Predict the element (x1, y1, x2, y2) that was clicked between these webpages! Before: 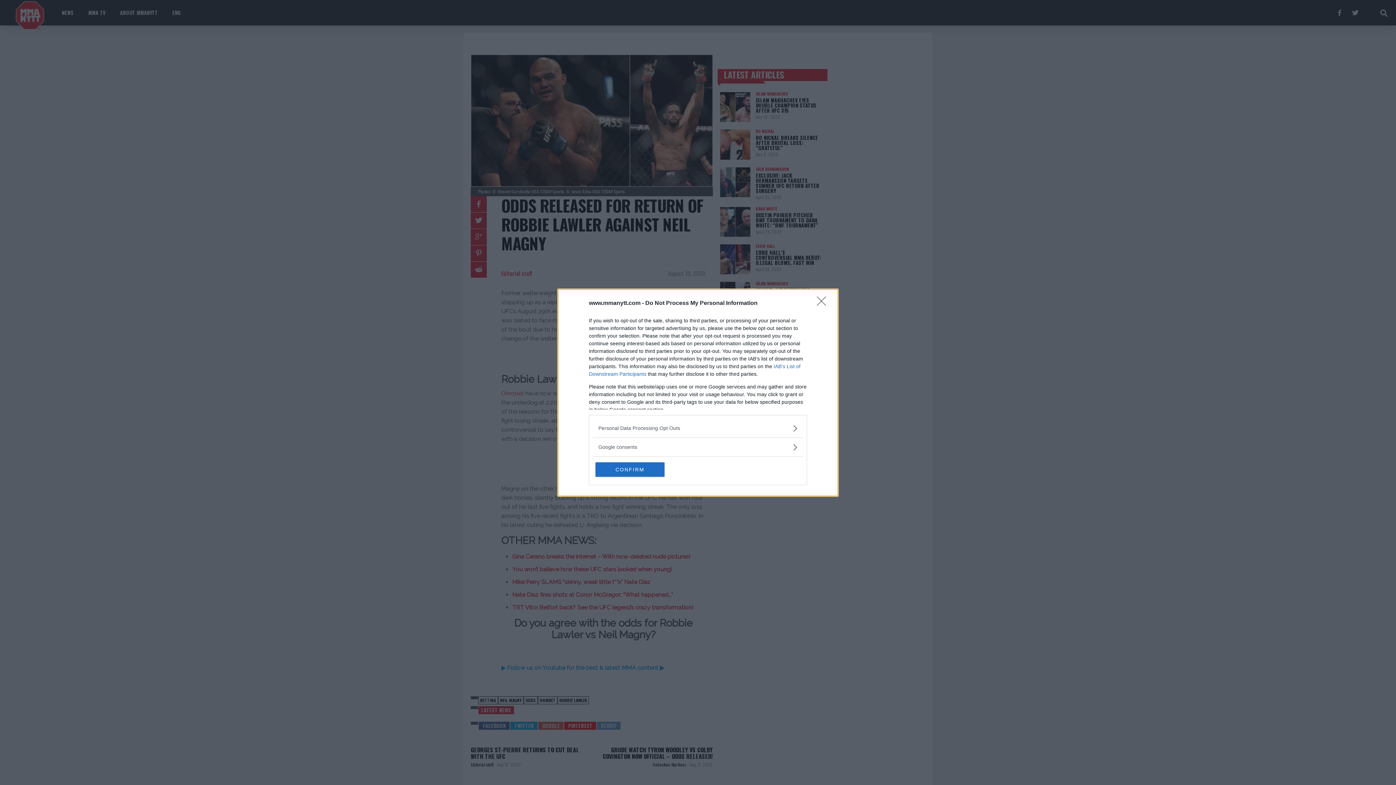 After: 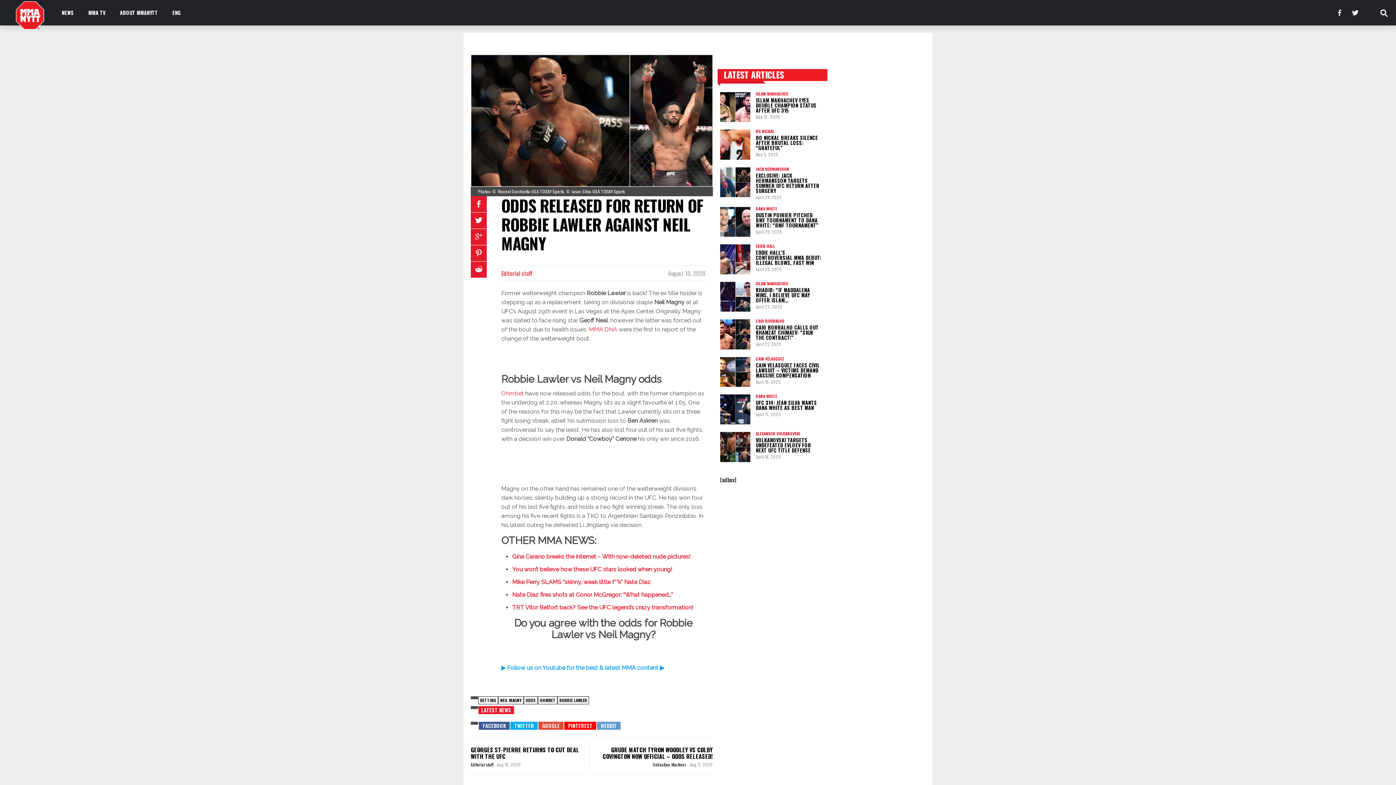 Action: bbox: (595, 462, 664, 476) label: CONFIRM